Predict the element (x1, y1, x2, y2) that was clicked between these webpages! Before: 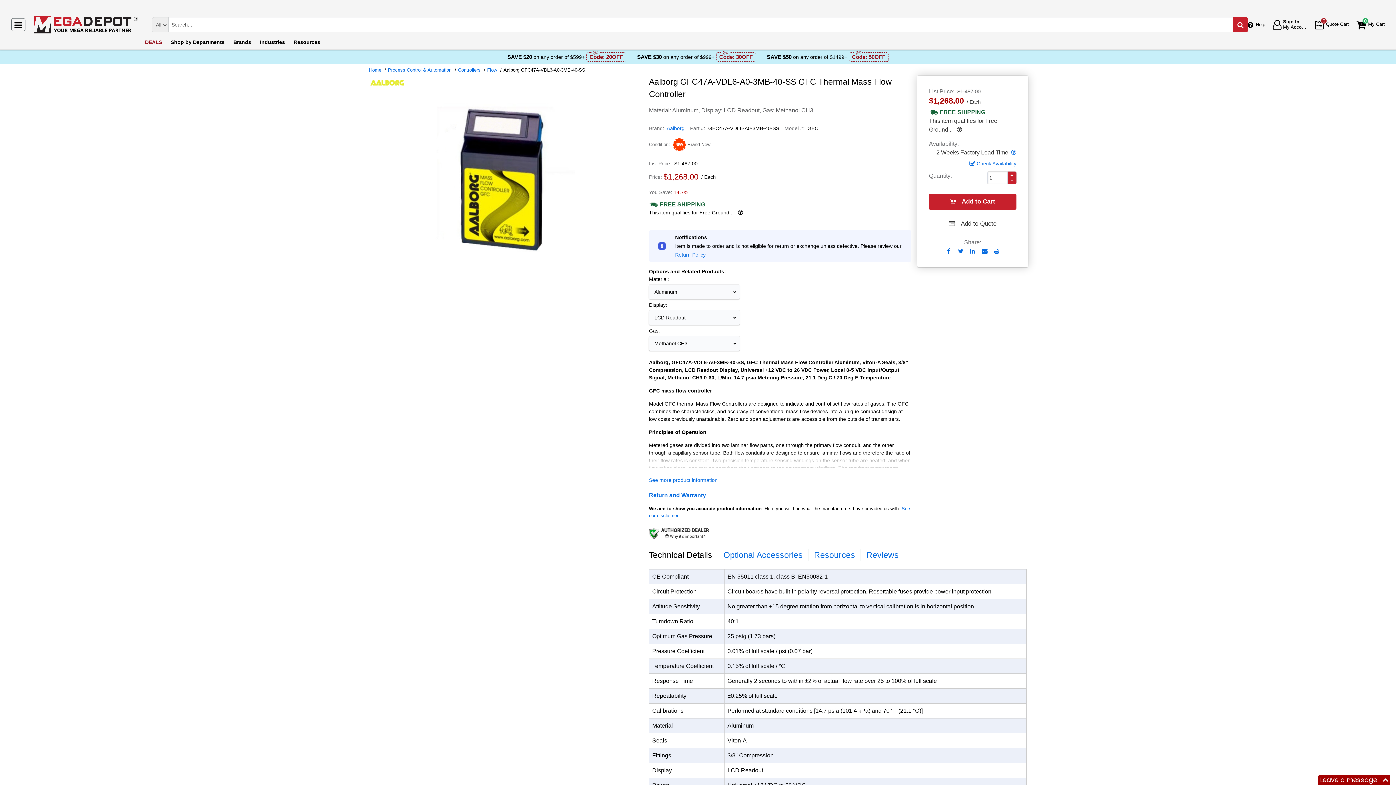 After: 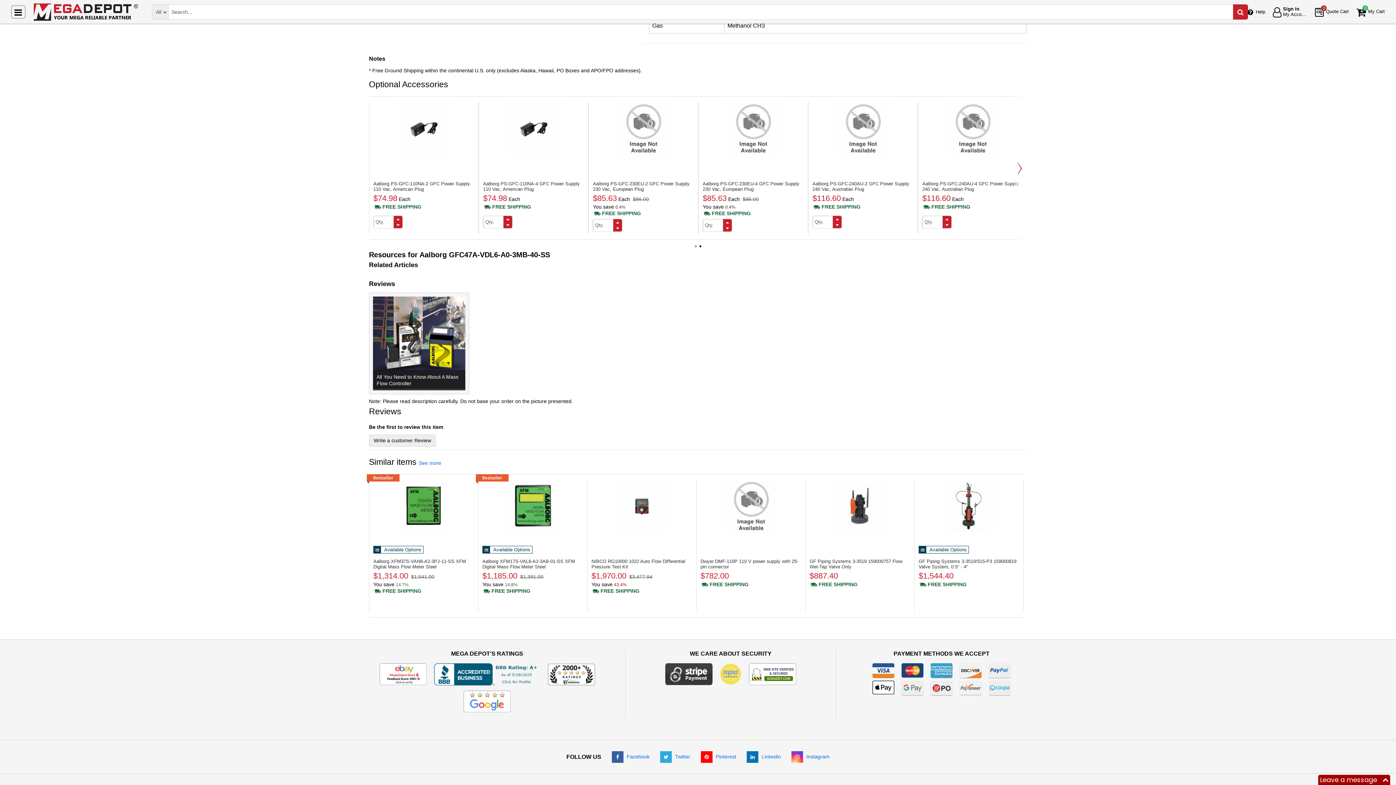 Action: bbox: (866, 550, 898, 560) label: Reviews